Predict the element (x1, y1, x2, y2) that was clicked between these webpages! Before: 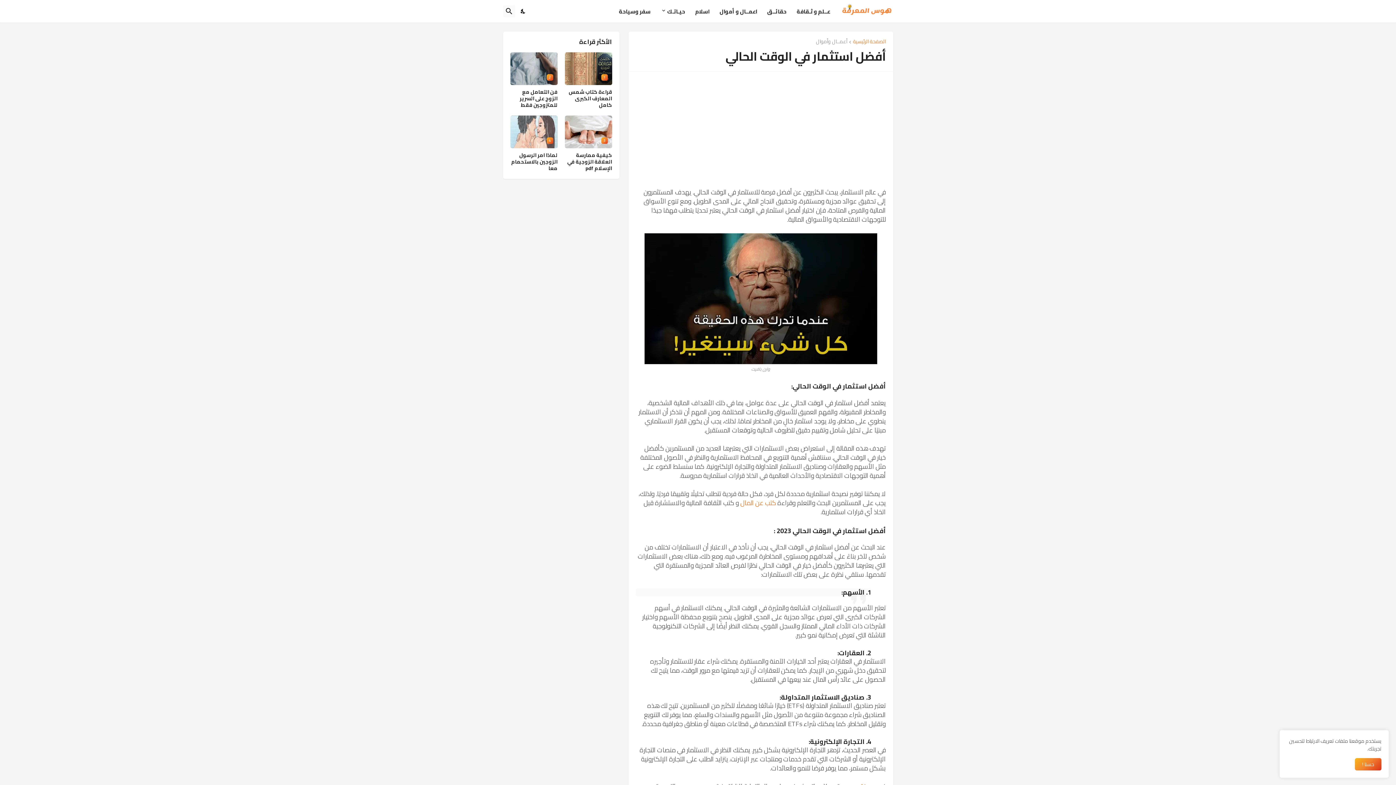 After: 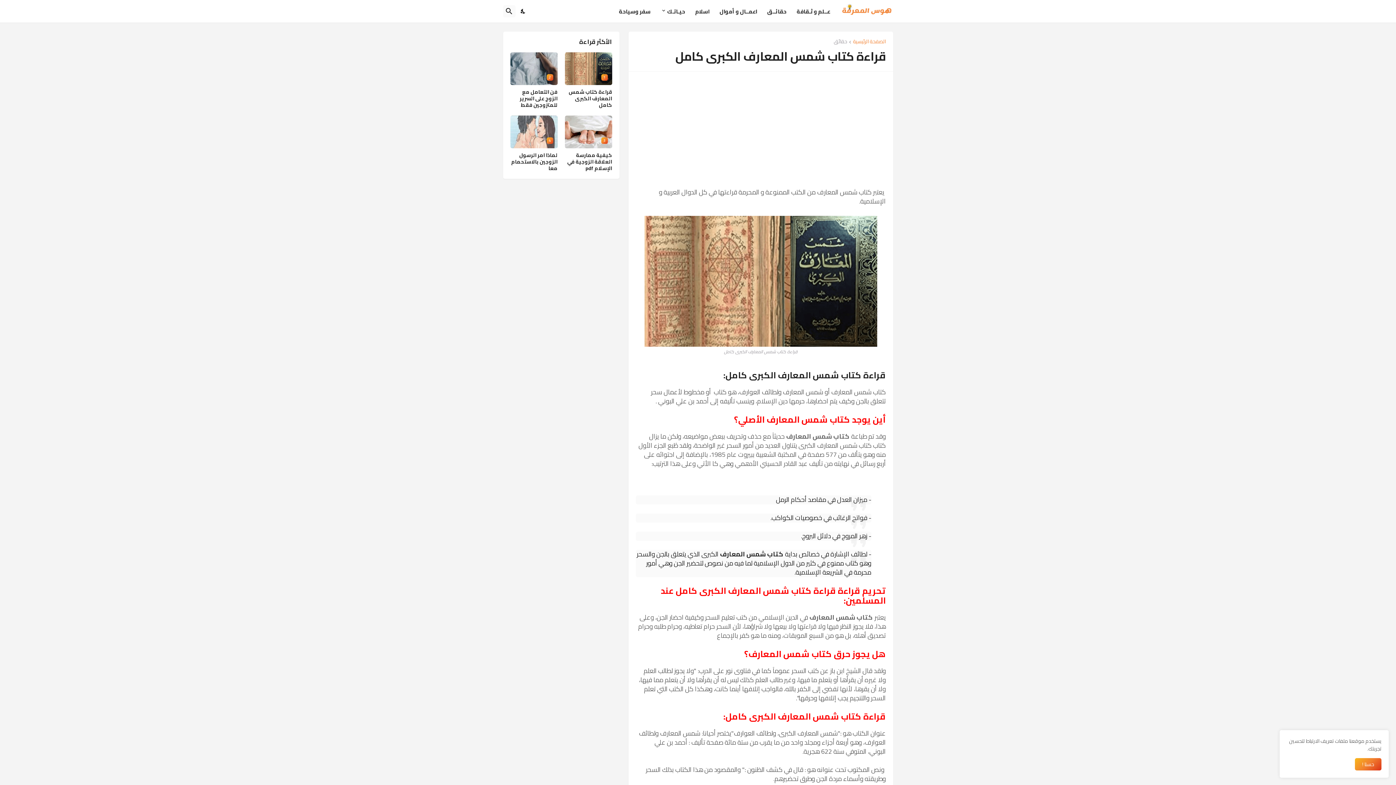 Action: label: قراءة كتاب شمس المعارف الكبرى كامل bbox: (564, 88, 612, 108)